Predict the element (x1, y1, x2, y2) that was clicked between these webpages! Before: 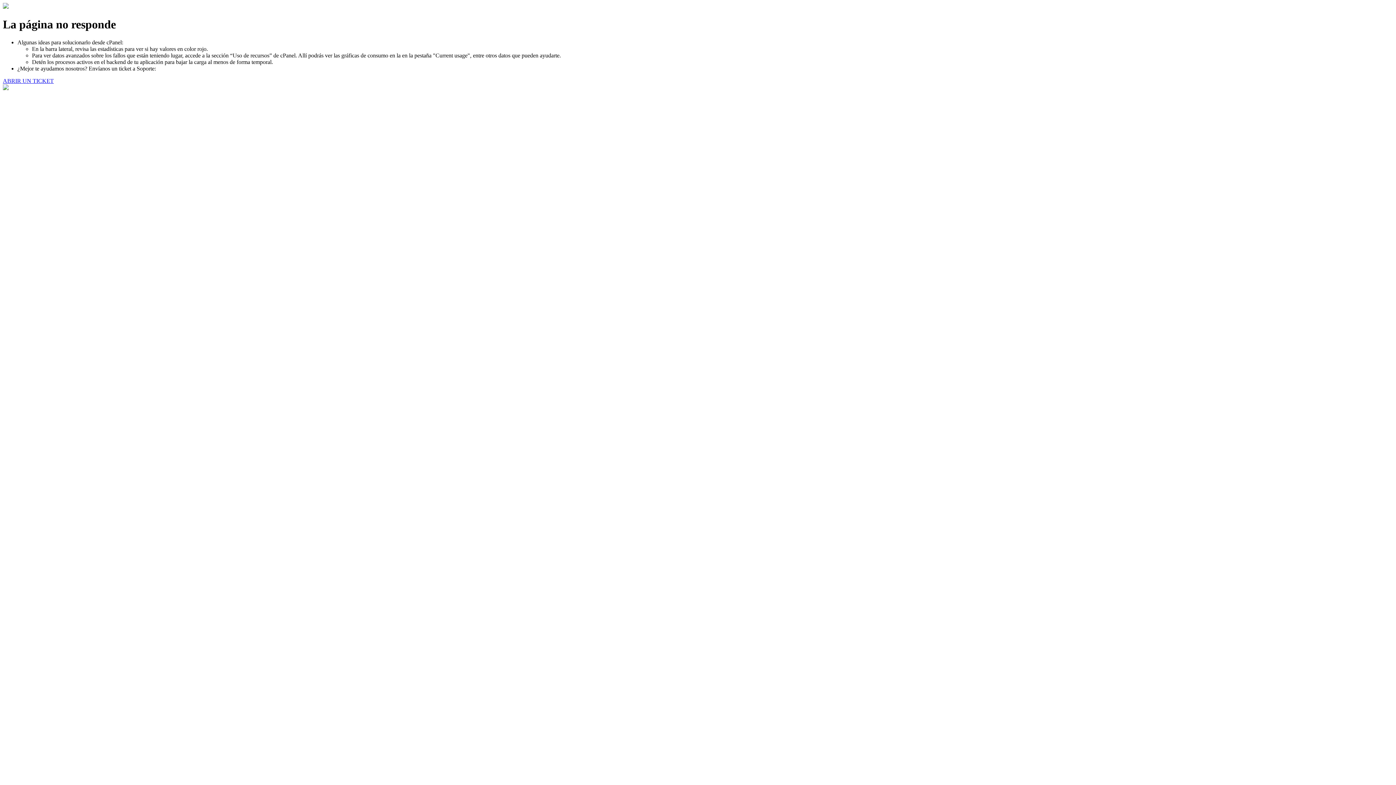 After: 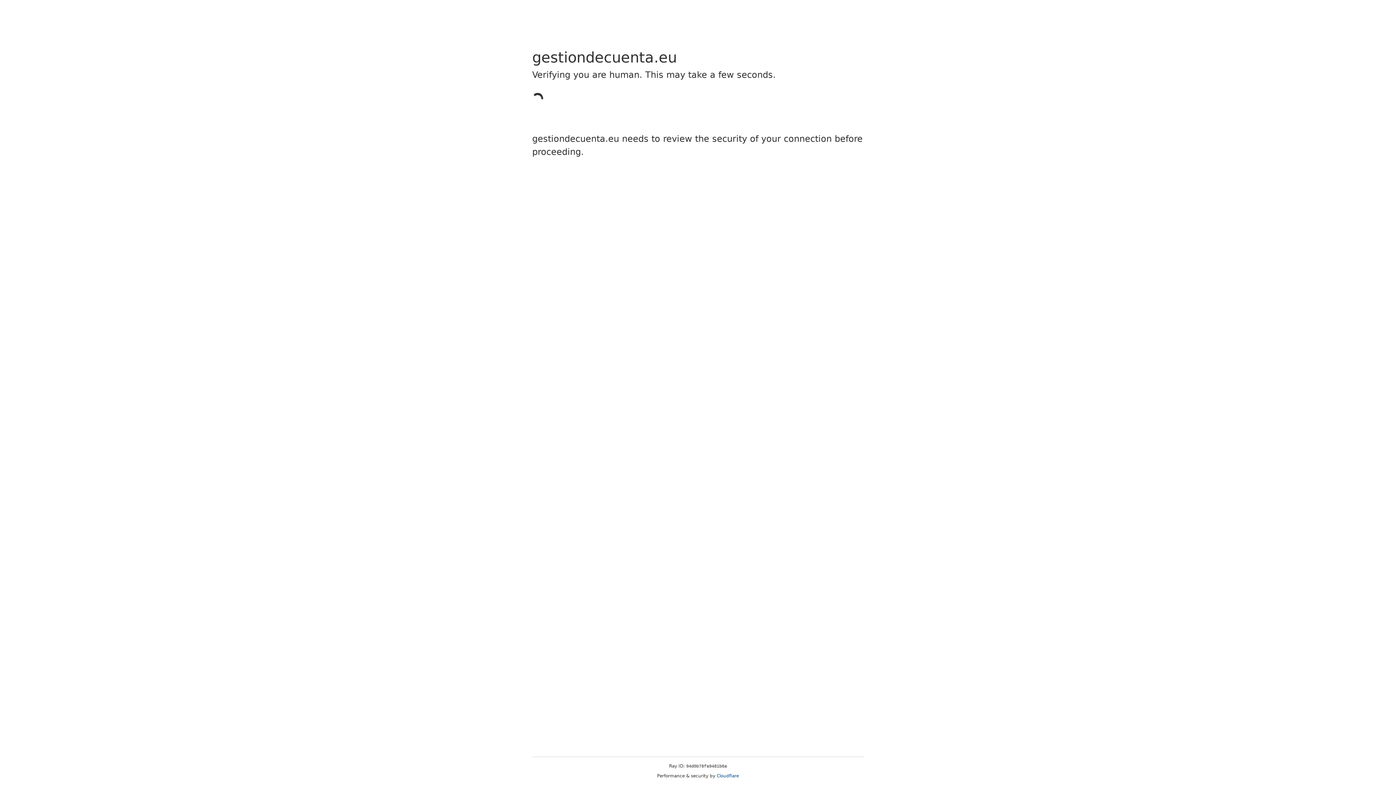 Action: label: ABRIR UN TICKET bbox: (2, 77, 53, 83)